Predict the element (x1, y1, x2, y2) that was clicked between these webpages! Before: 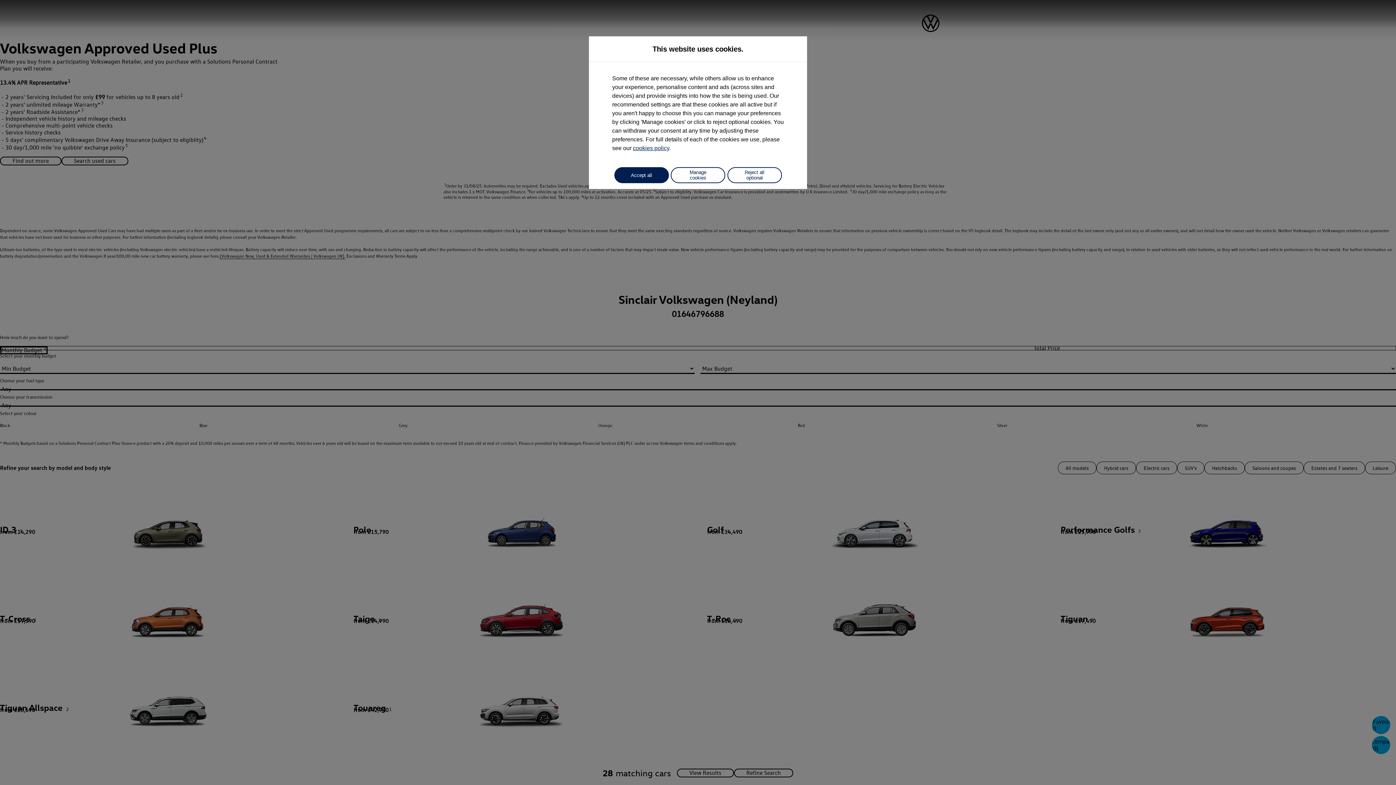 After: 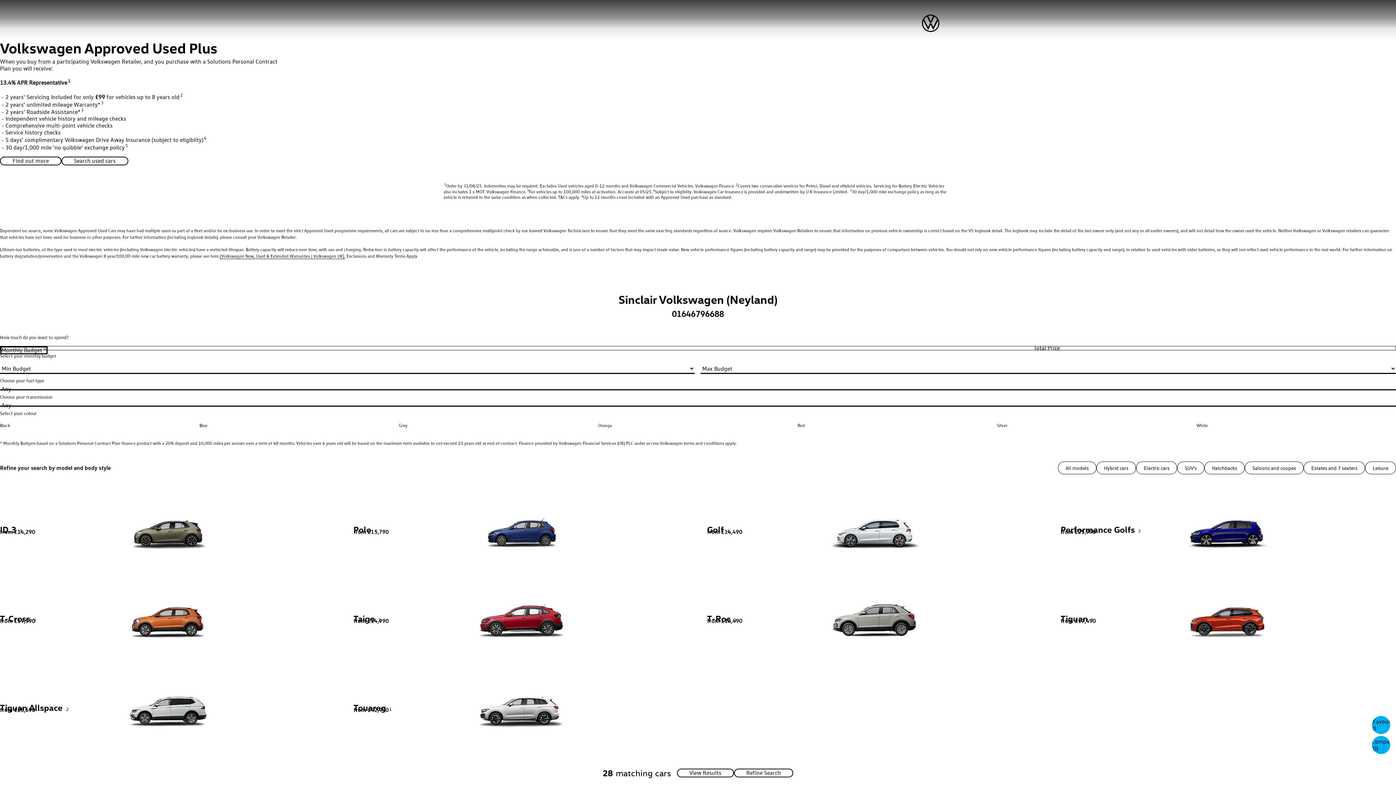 Action: label: Reject all optional bbox: (727, 167, 782, 183)